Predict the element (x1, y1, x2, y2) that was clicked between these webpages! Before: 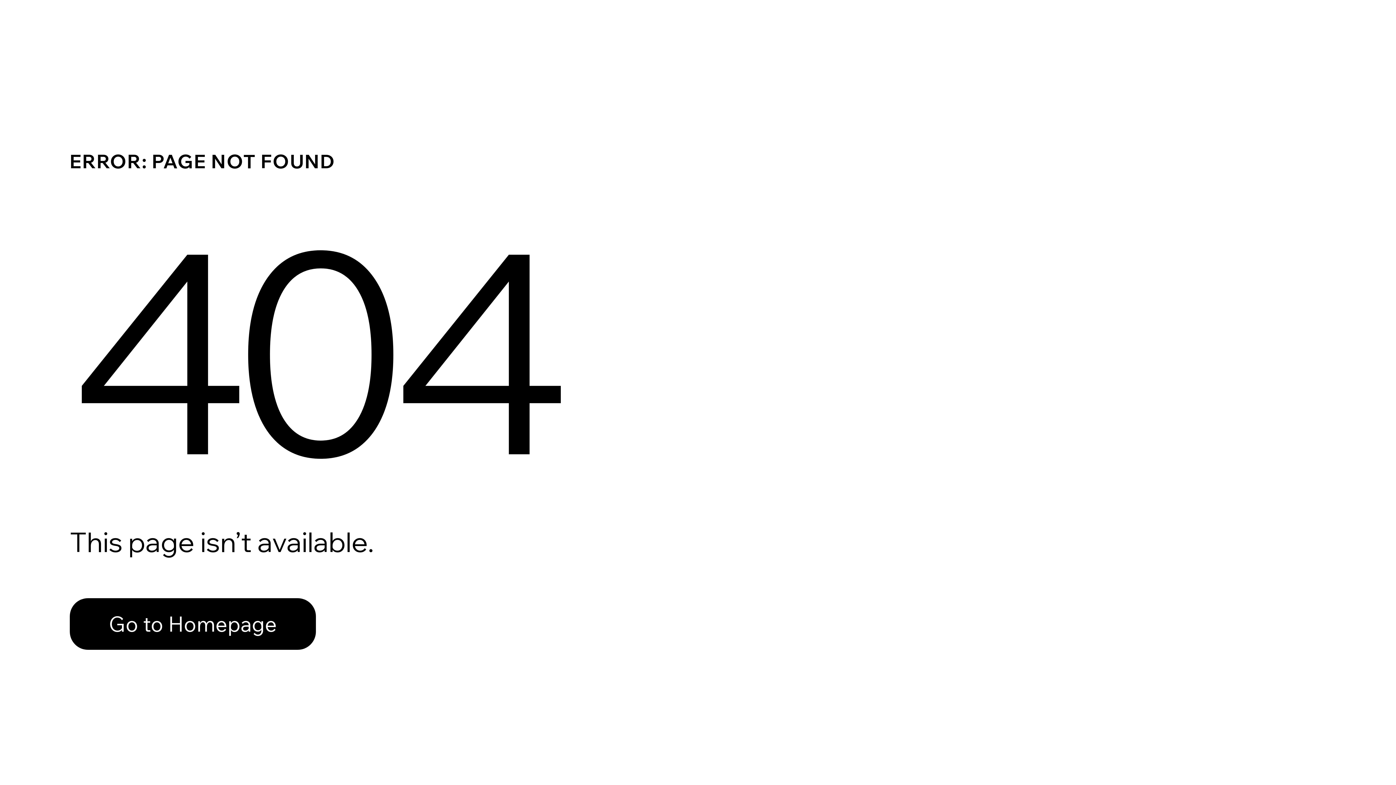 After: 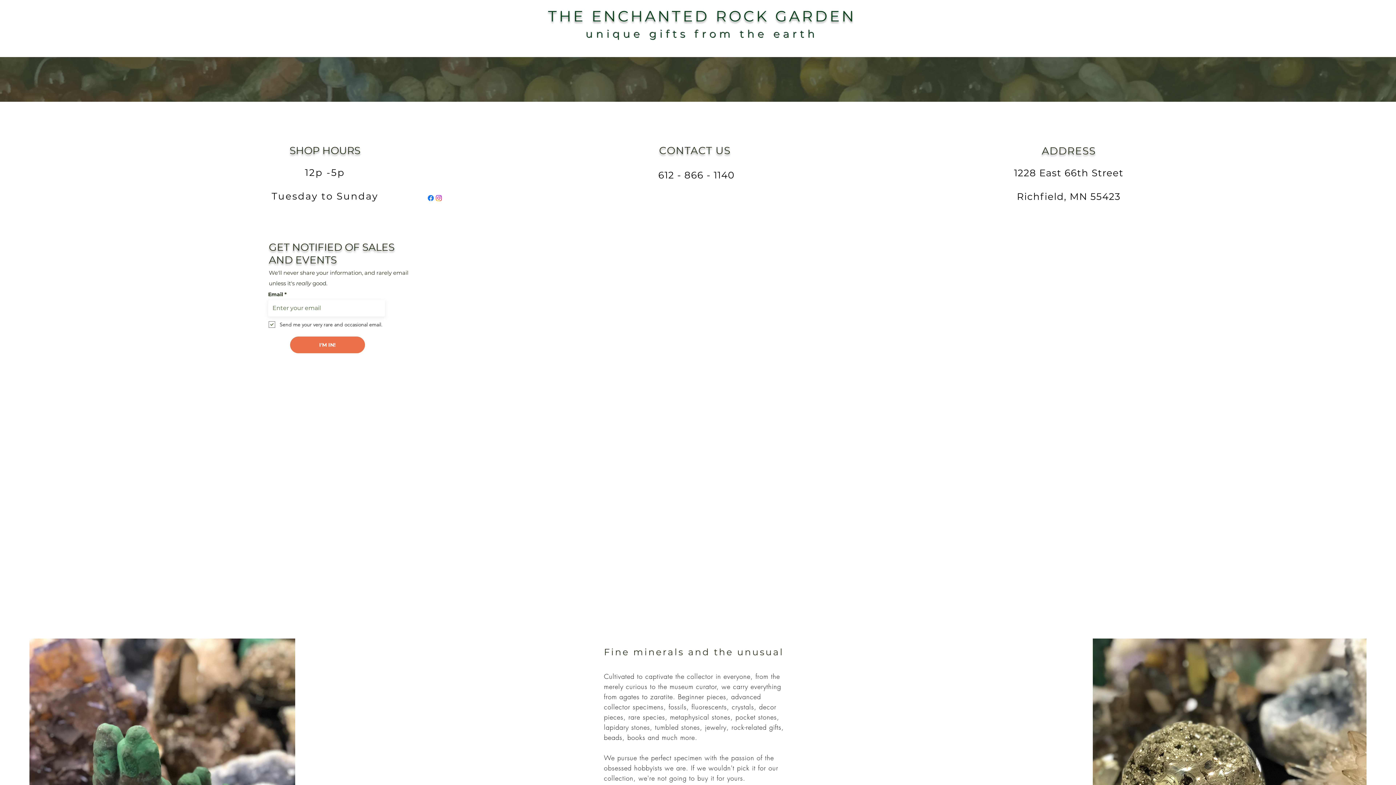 Action: label: Go to Homepage bbox: (69, 598, 316, 650)